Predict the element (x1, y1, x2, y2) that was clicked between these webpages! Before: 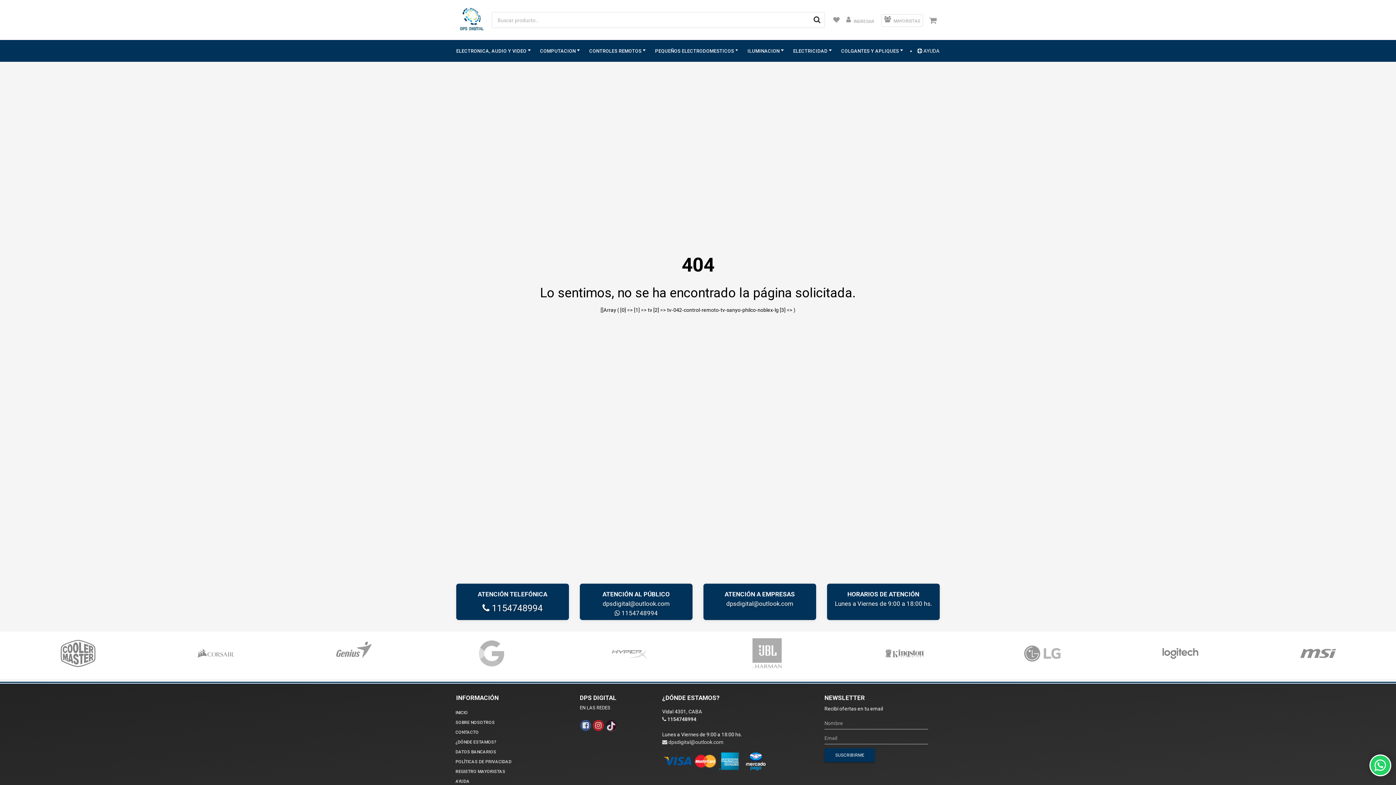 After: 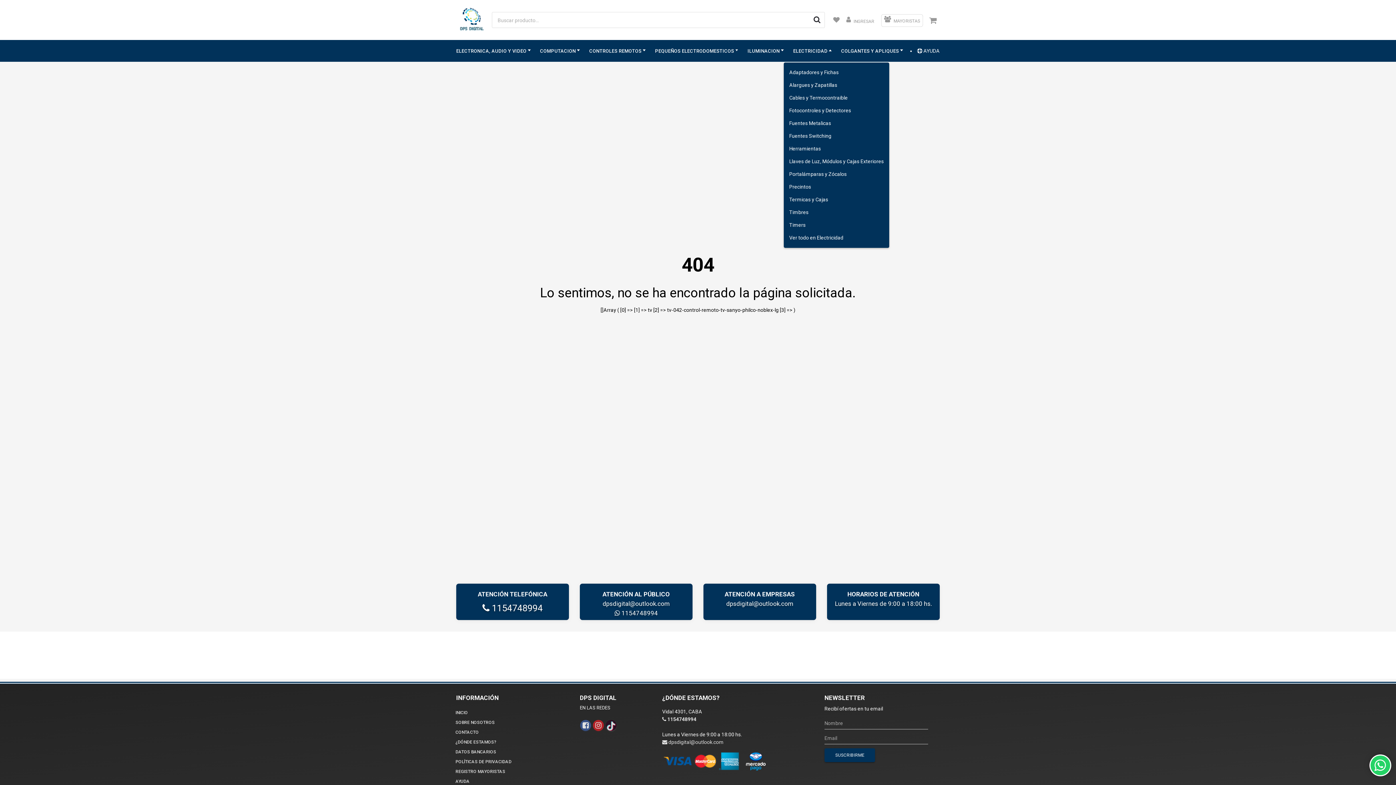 Action: bbox: (783, 46, 831, 55) label: ELECTRICIDAD